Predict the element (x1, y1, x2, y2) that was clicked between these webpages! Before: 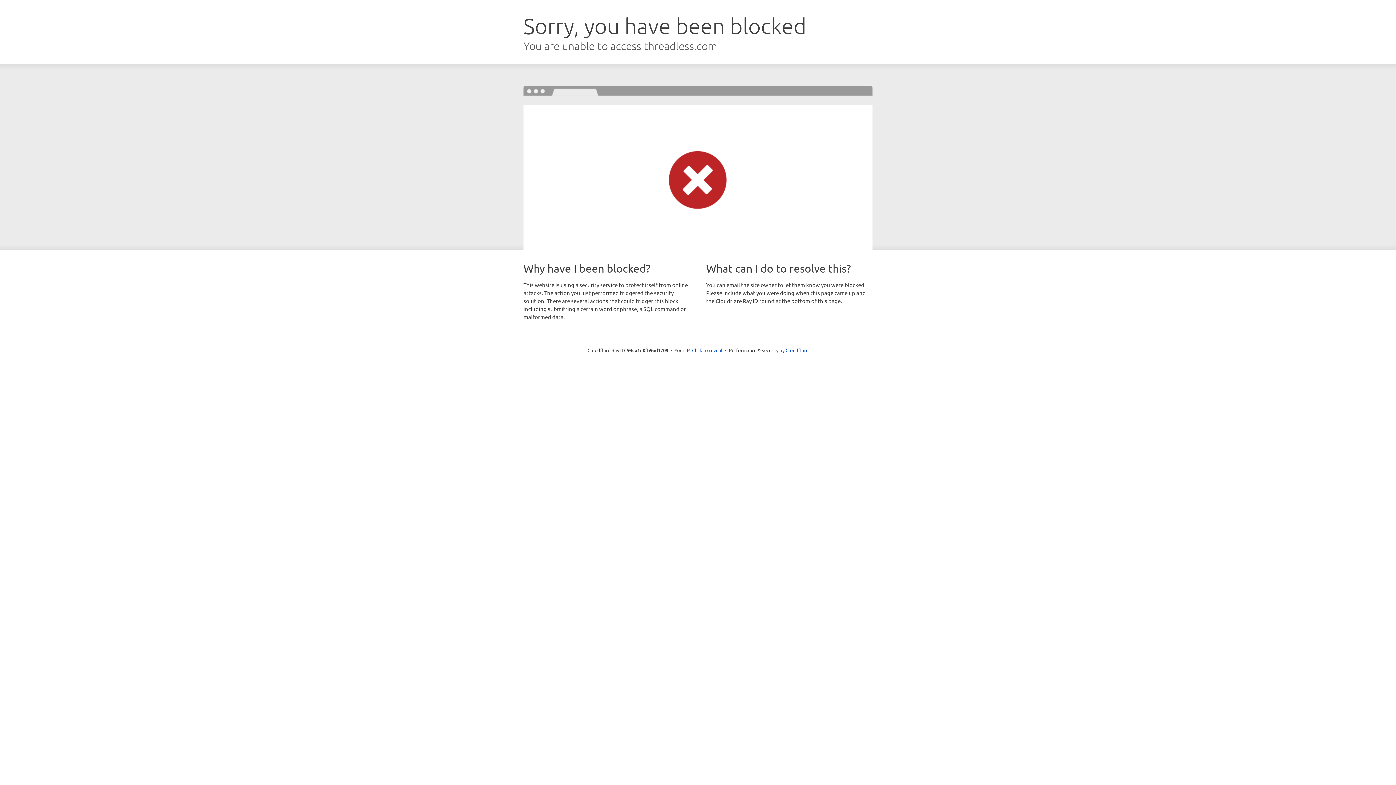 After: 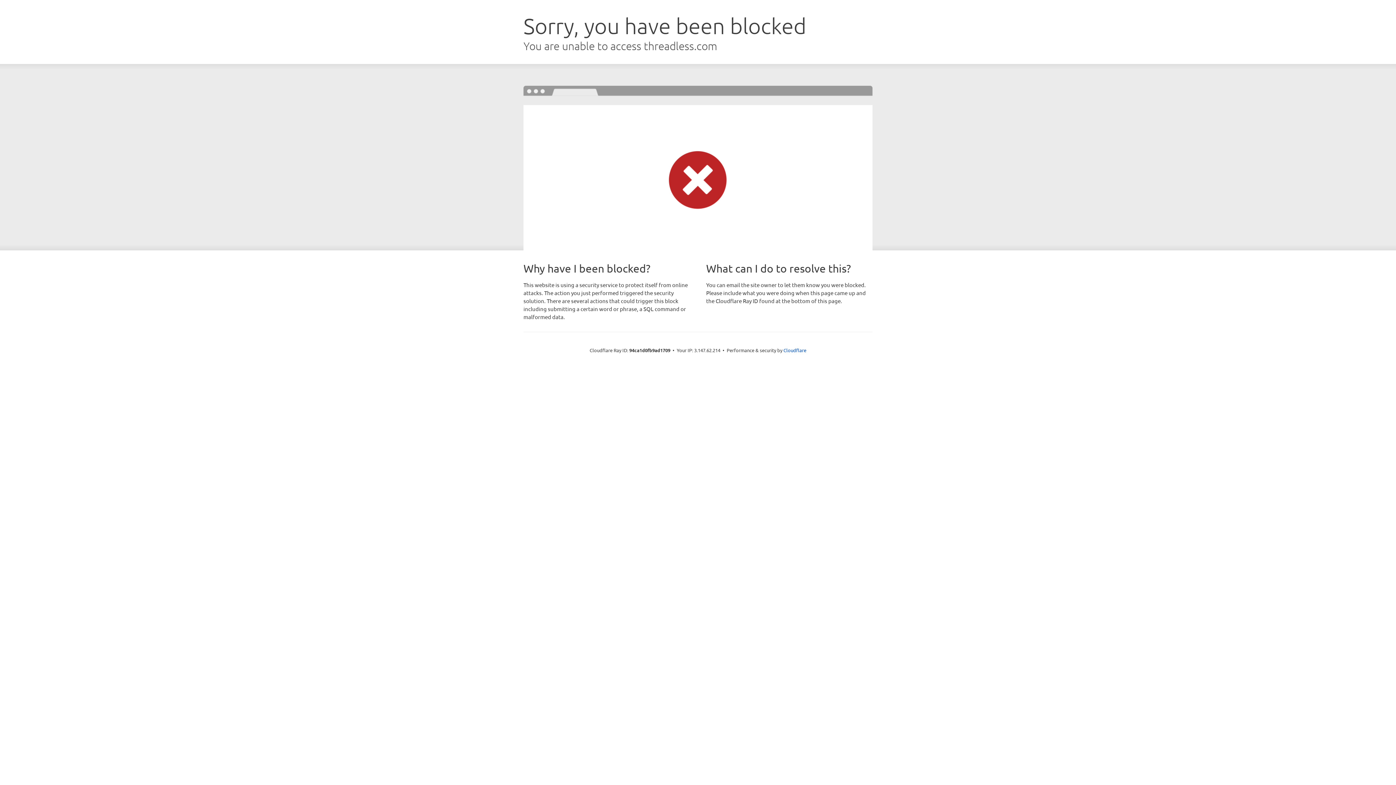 Action: bbox: (692, 346, 722, 353) label: Click to reveal